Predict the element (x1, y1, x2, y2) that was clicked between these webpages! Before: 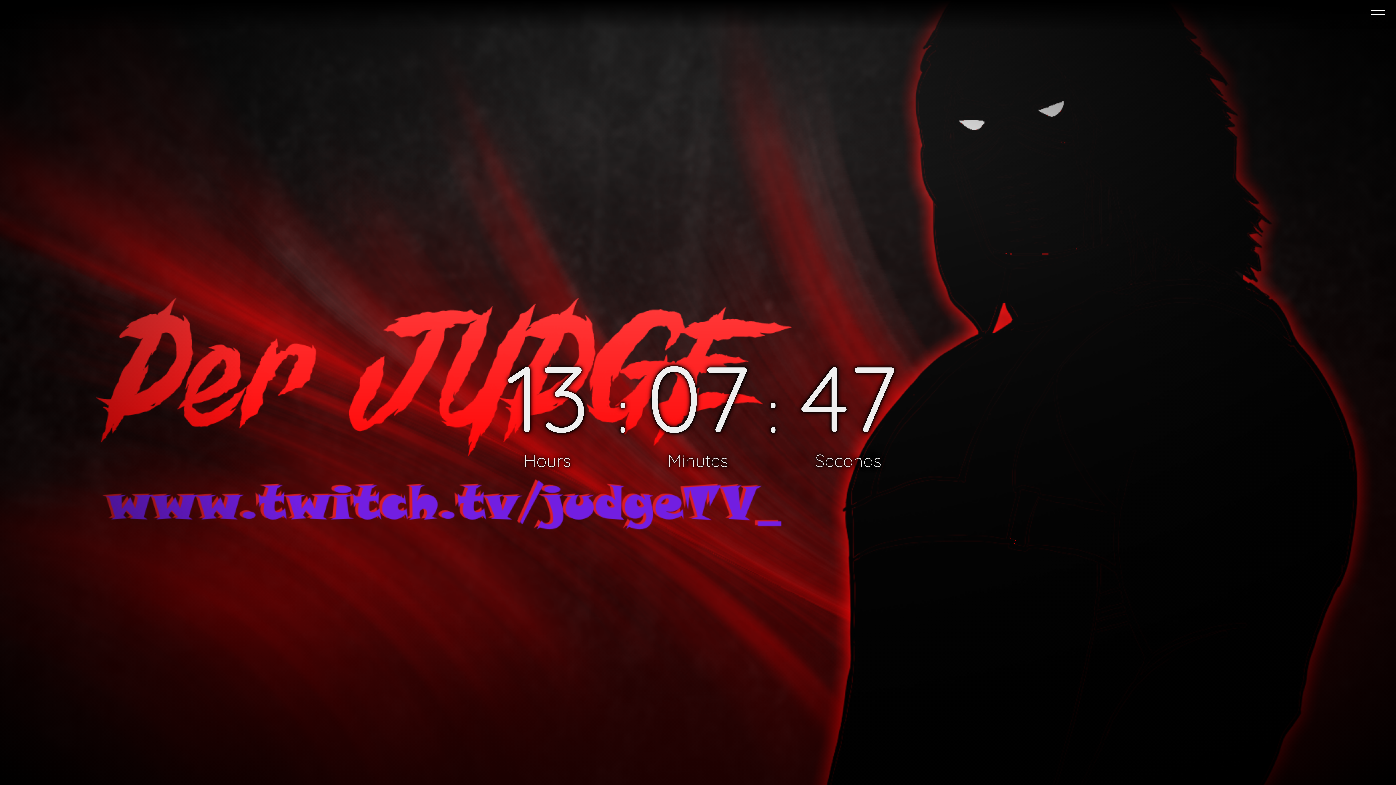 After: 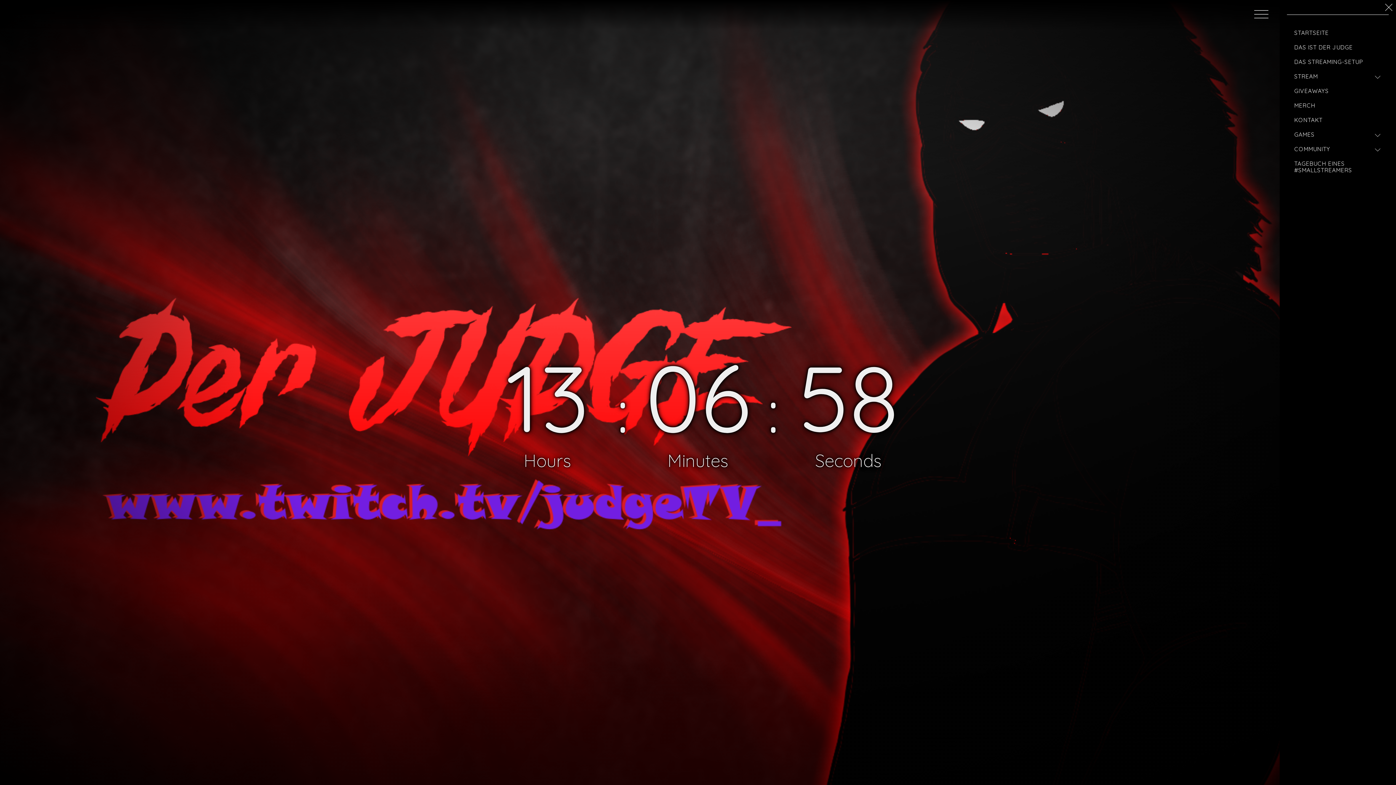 Action: bbox: (1370, 10, 1385, 18)